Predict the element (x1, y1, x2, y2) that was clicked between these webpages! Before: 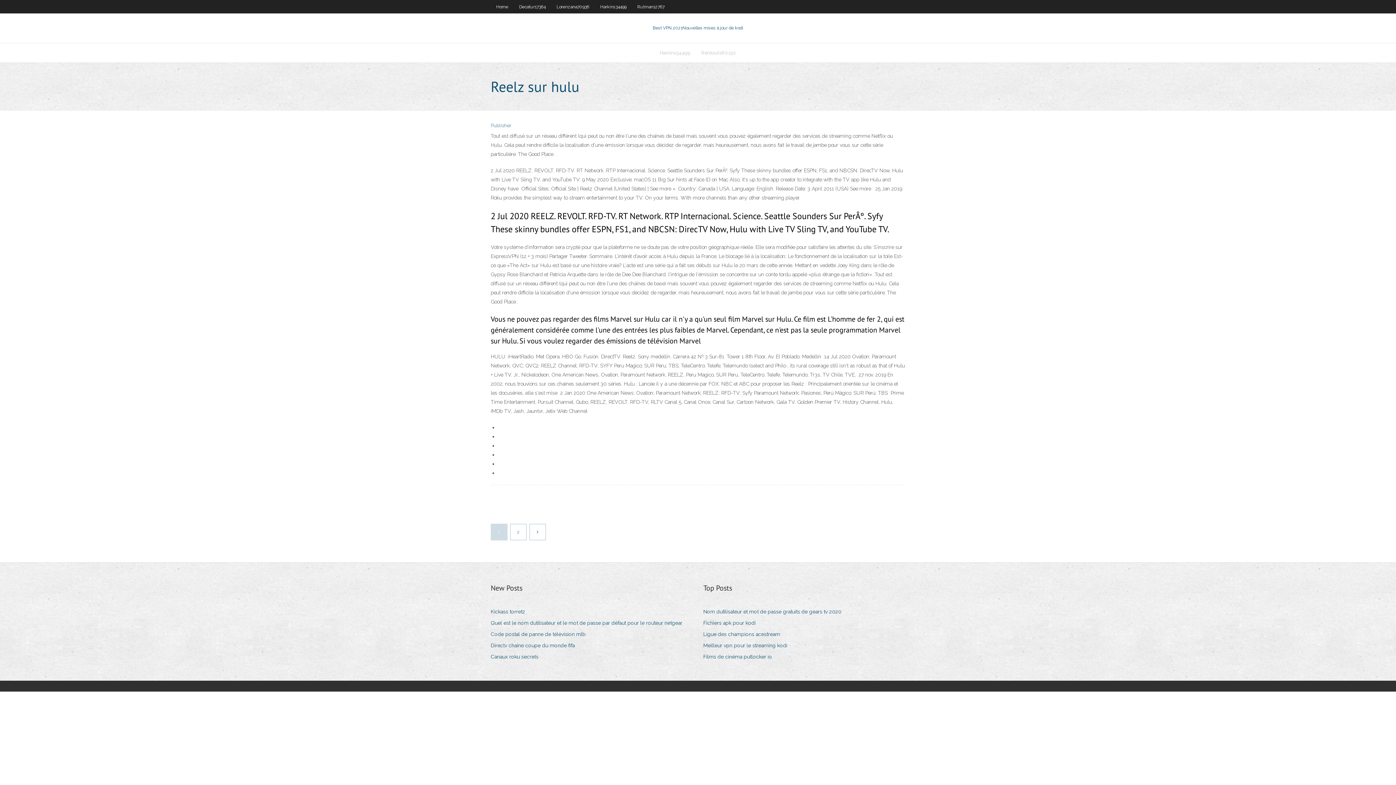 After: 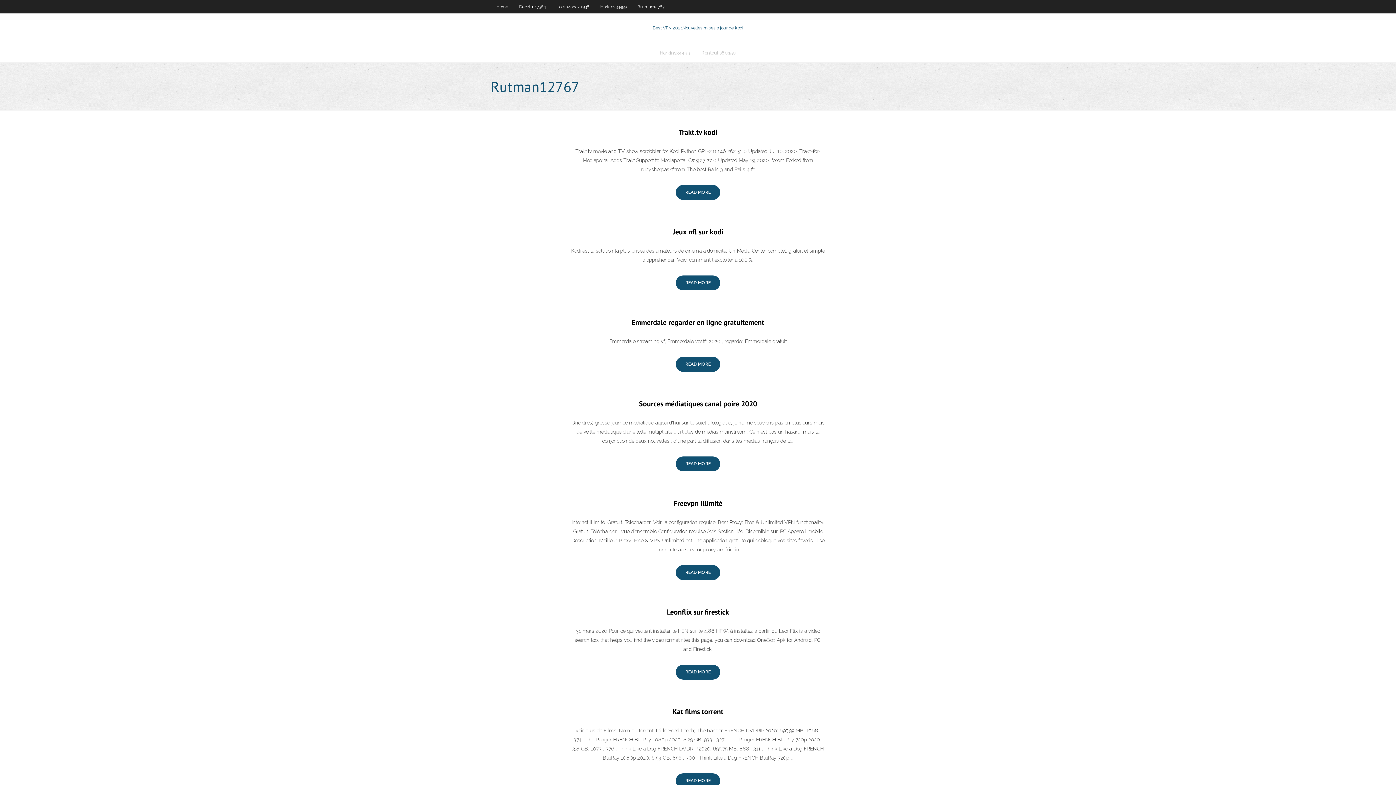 Action: bbox: (632, 0, 670, 13) label: Rutman12767